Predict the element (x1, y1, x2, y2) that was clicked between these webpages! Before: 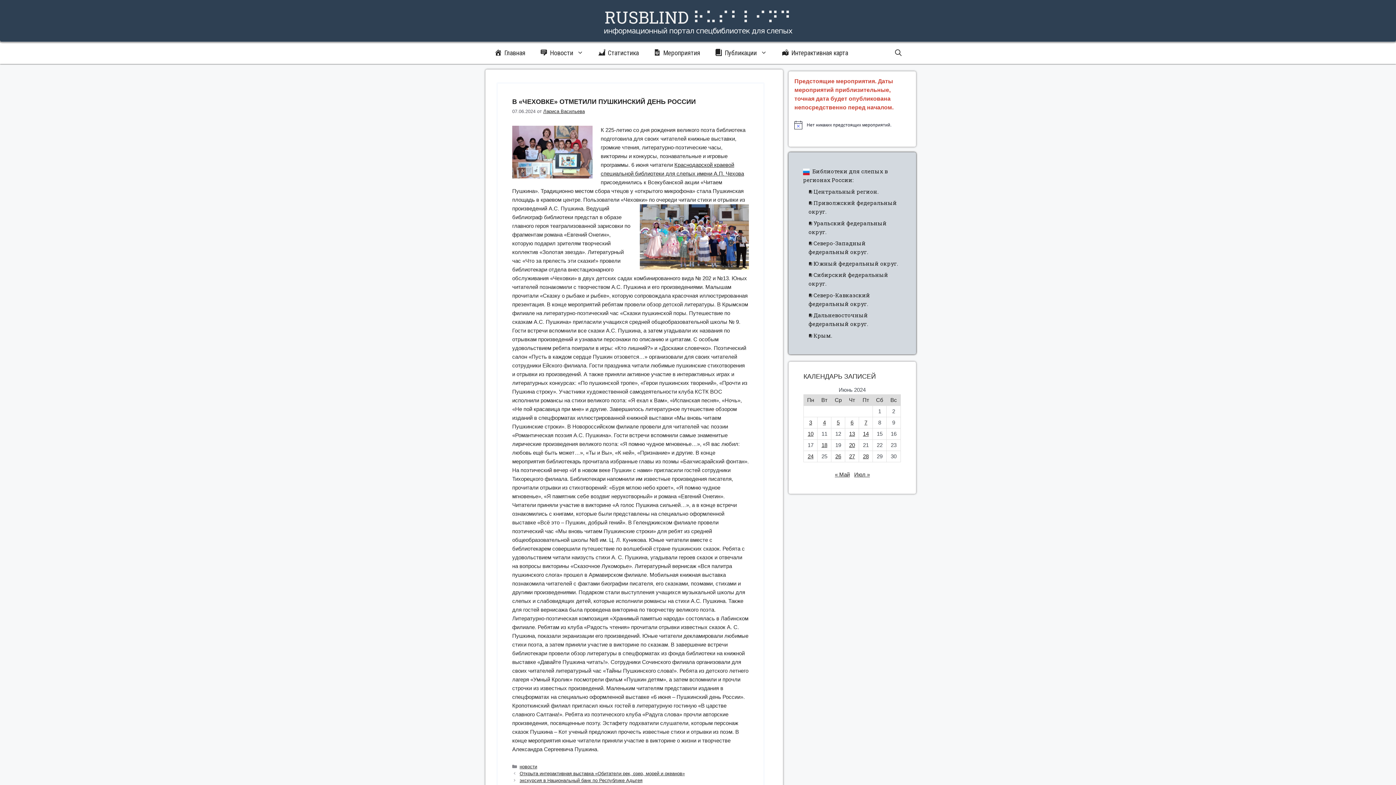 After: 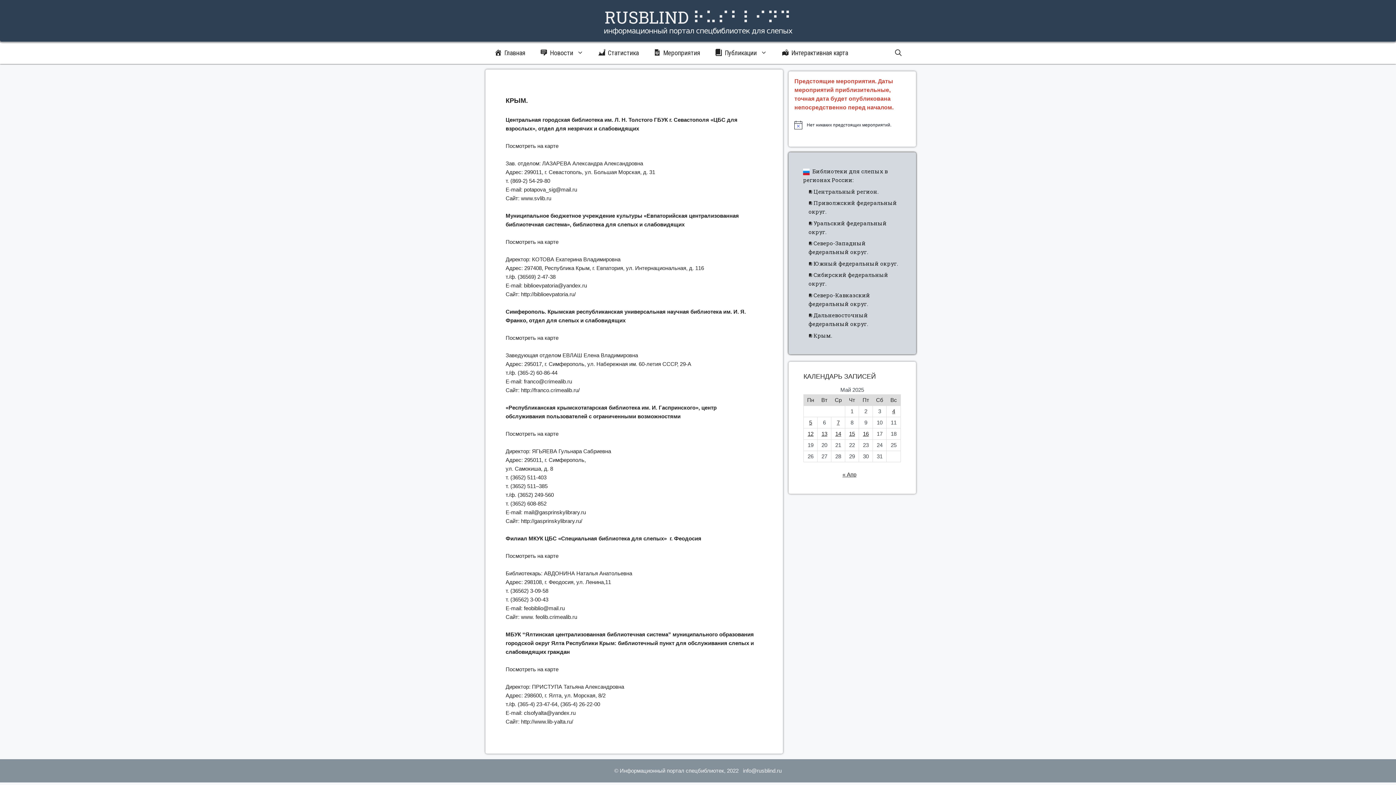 Action: label: Крым. bbox: (808, 331, 832, 339)